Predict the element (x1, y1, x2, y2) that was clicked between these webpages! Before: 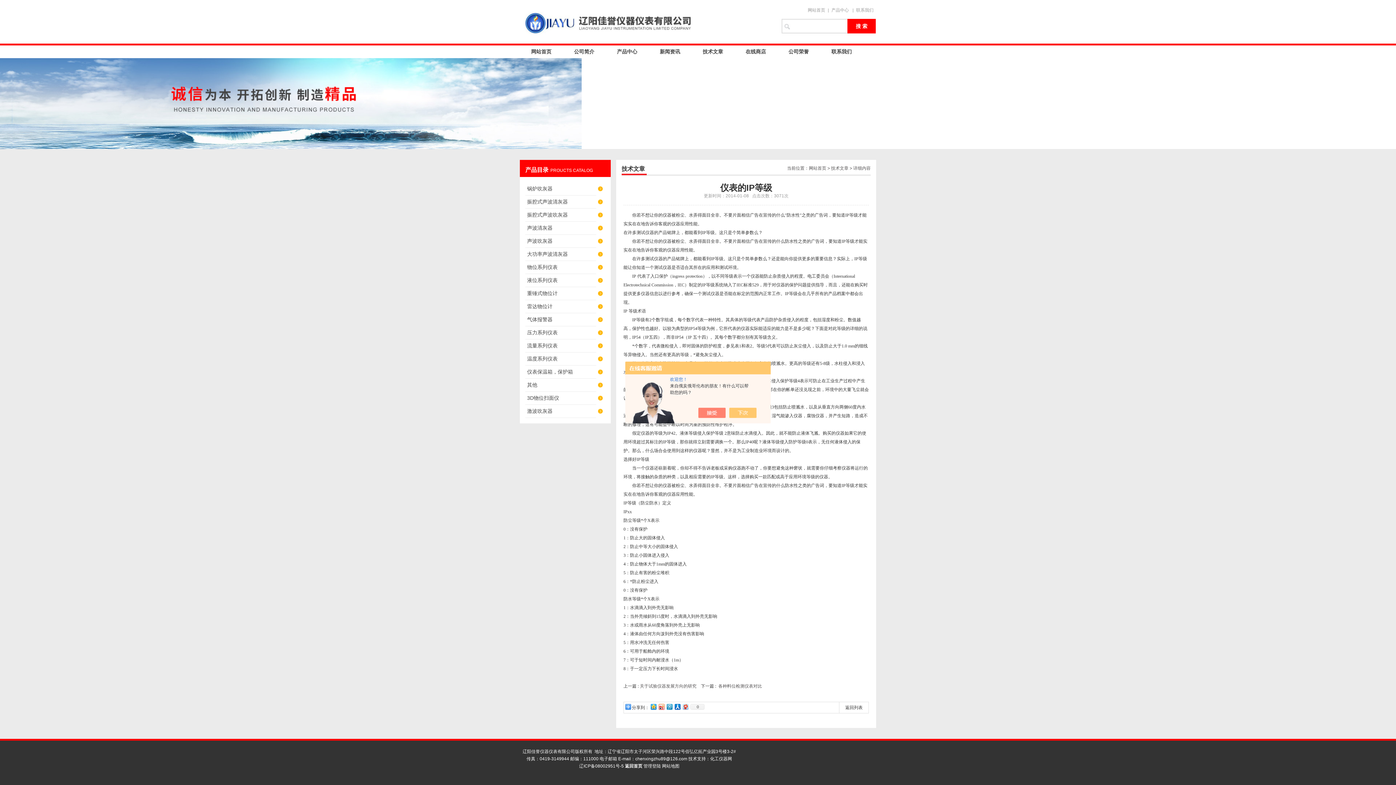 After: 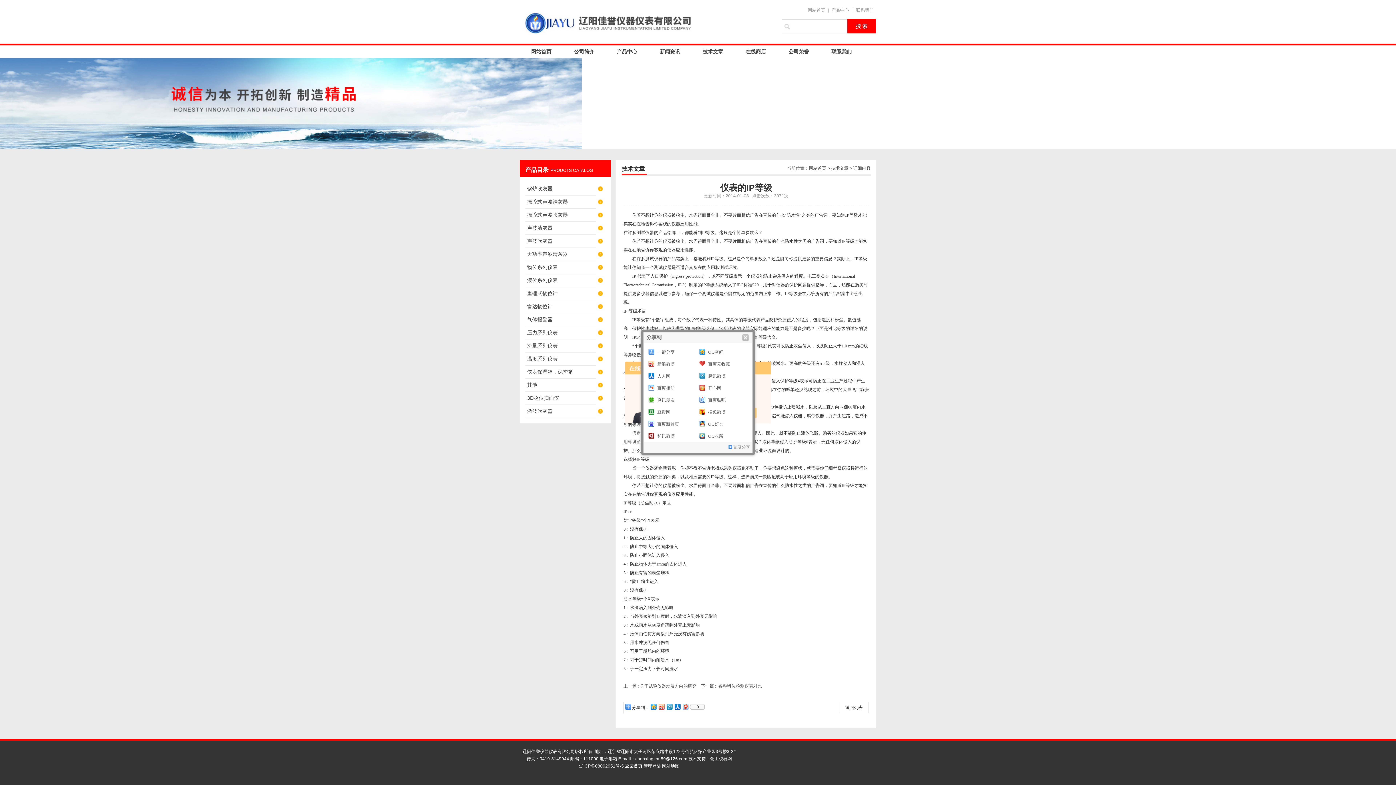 Action: bbox: (689, 704, 704, 710) label: 0